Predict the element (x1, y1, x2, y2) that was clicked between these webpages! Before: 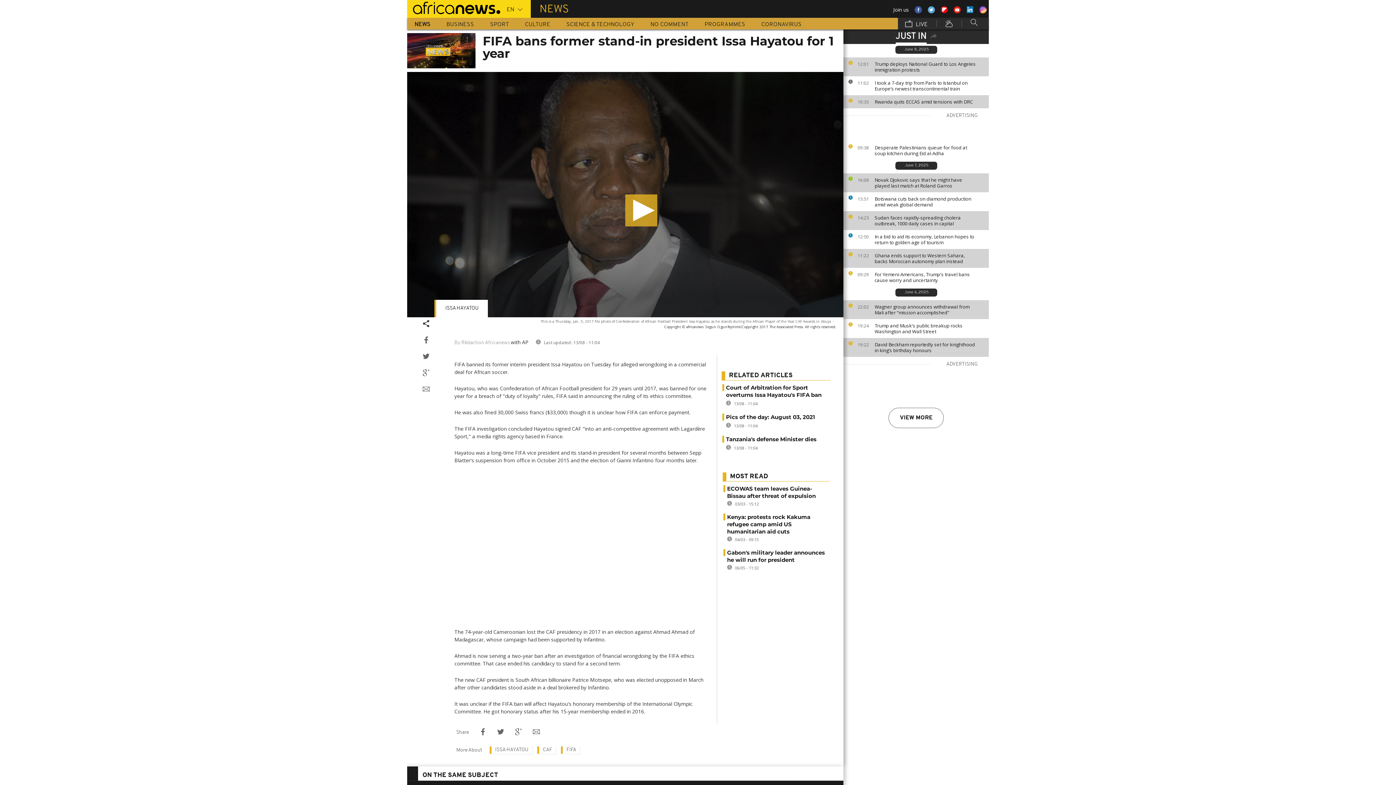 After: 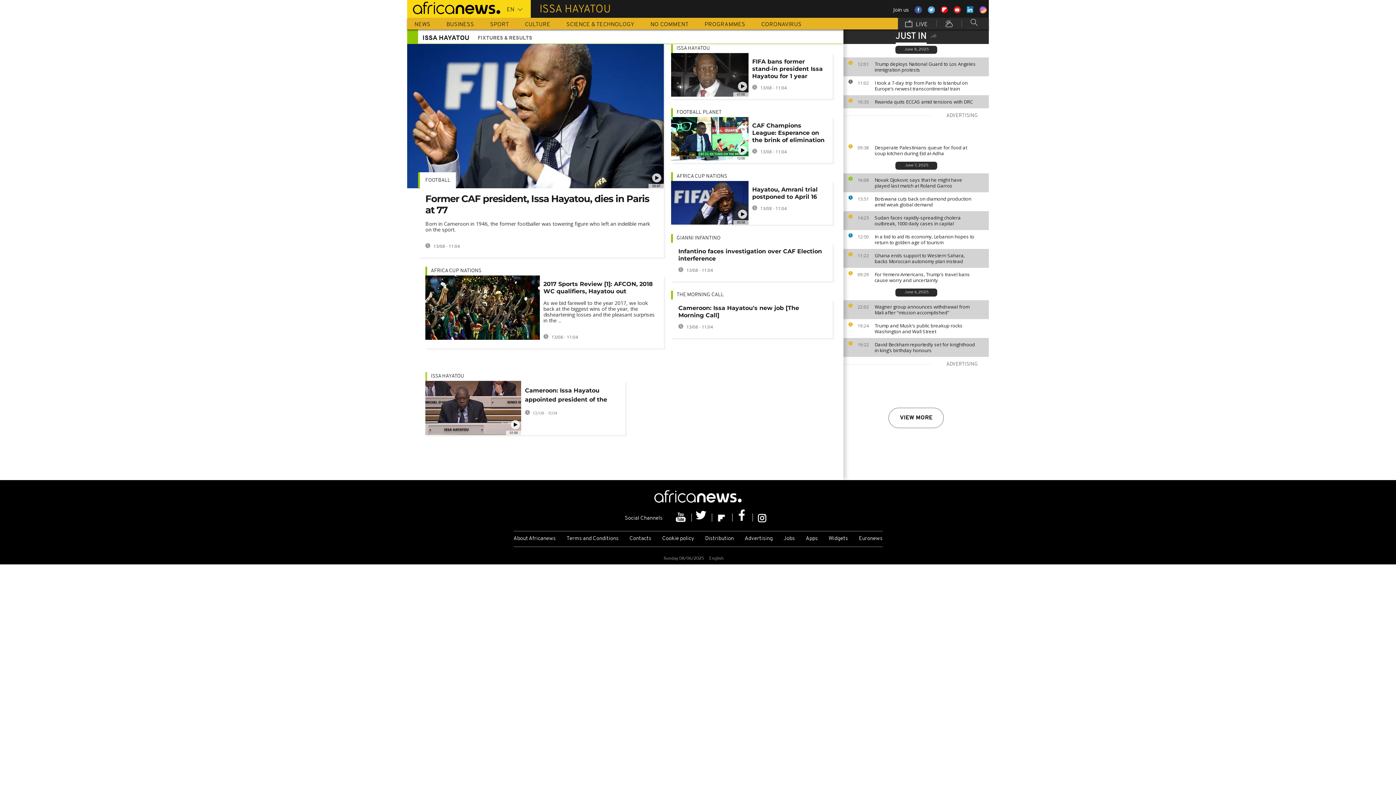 Action: bbox: (489, 746, 532, 754) label: ISSA HAYATOU